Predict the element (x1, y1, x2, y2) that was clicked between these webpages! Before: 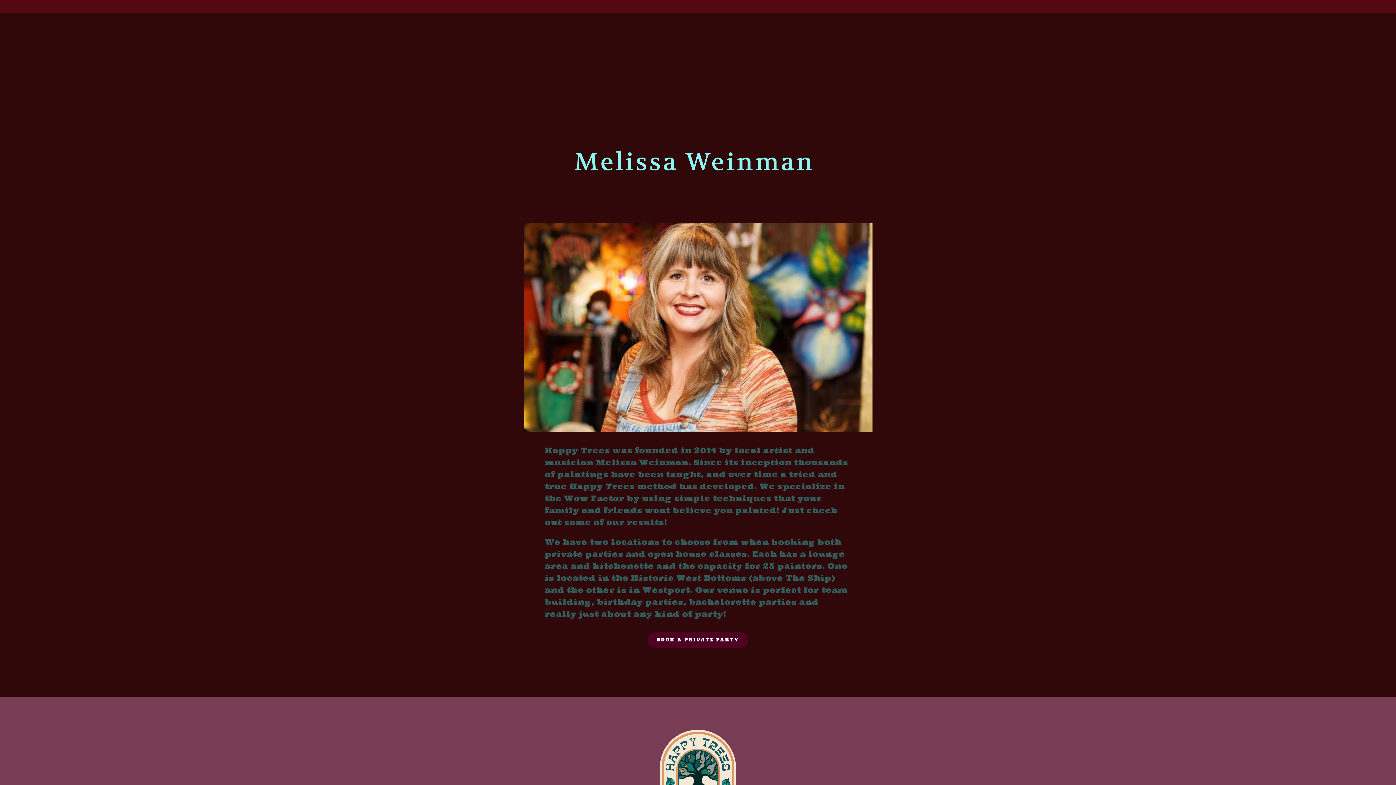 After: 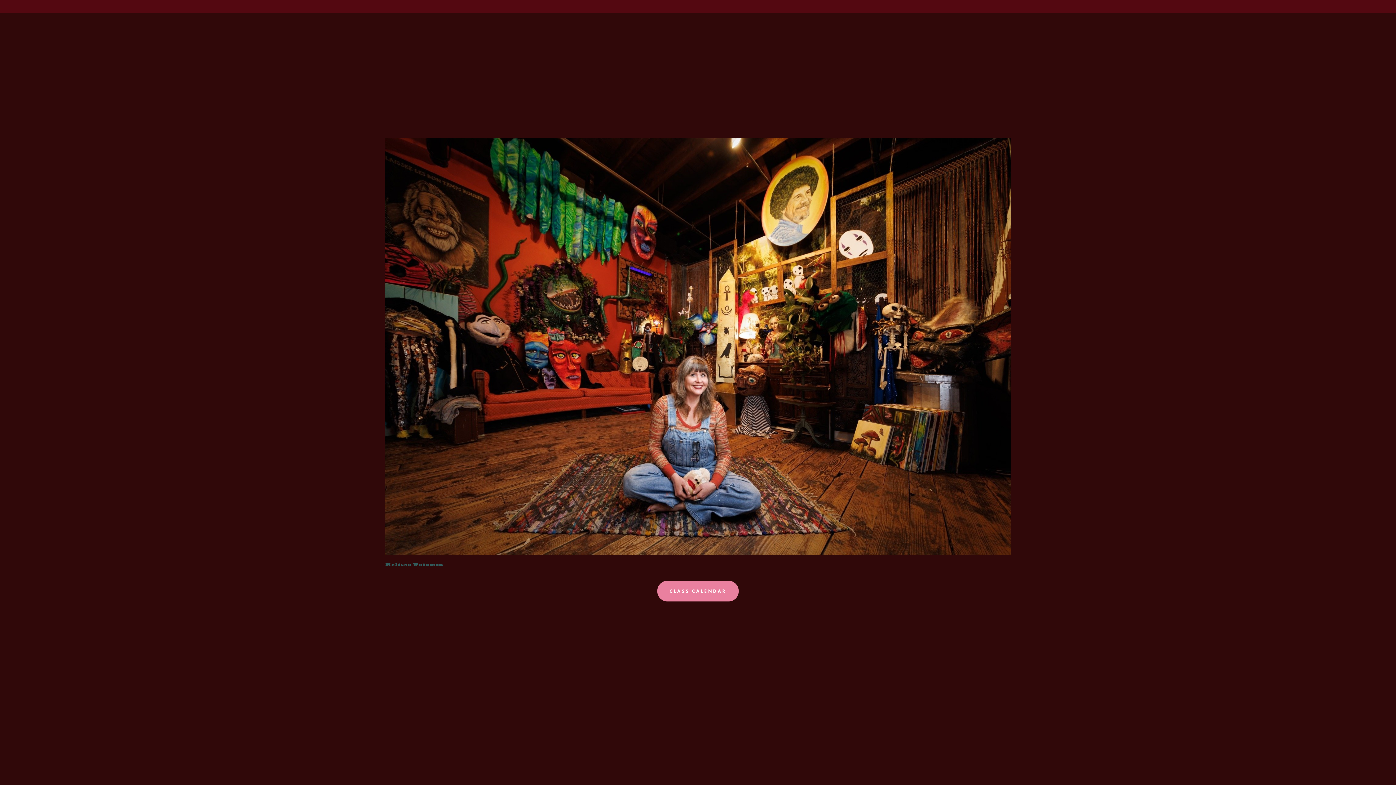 Action: bbox: (662, 27, 733, 94)